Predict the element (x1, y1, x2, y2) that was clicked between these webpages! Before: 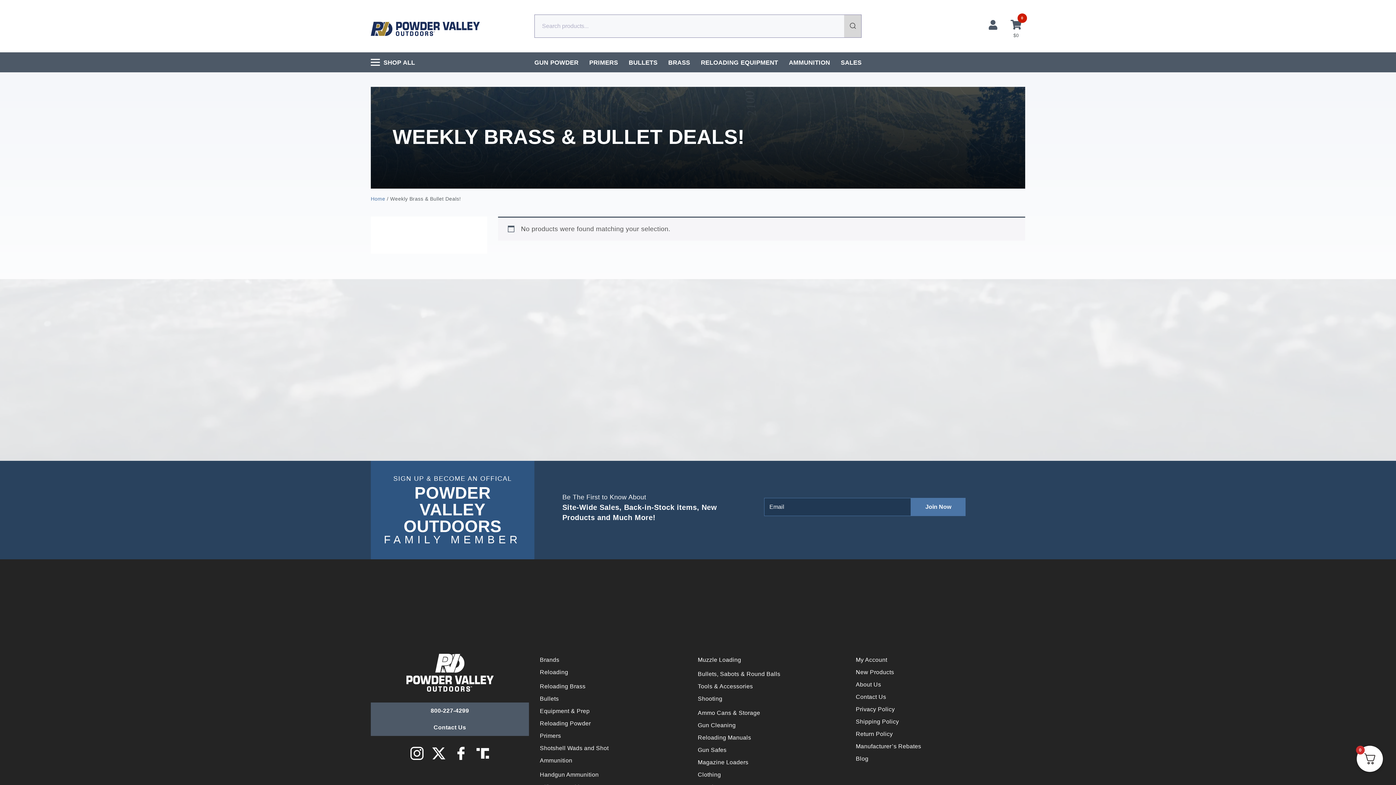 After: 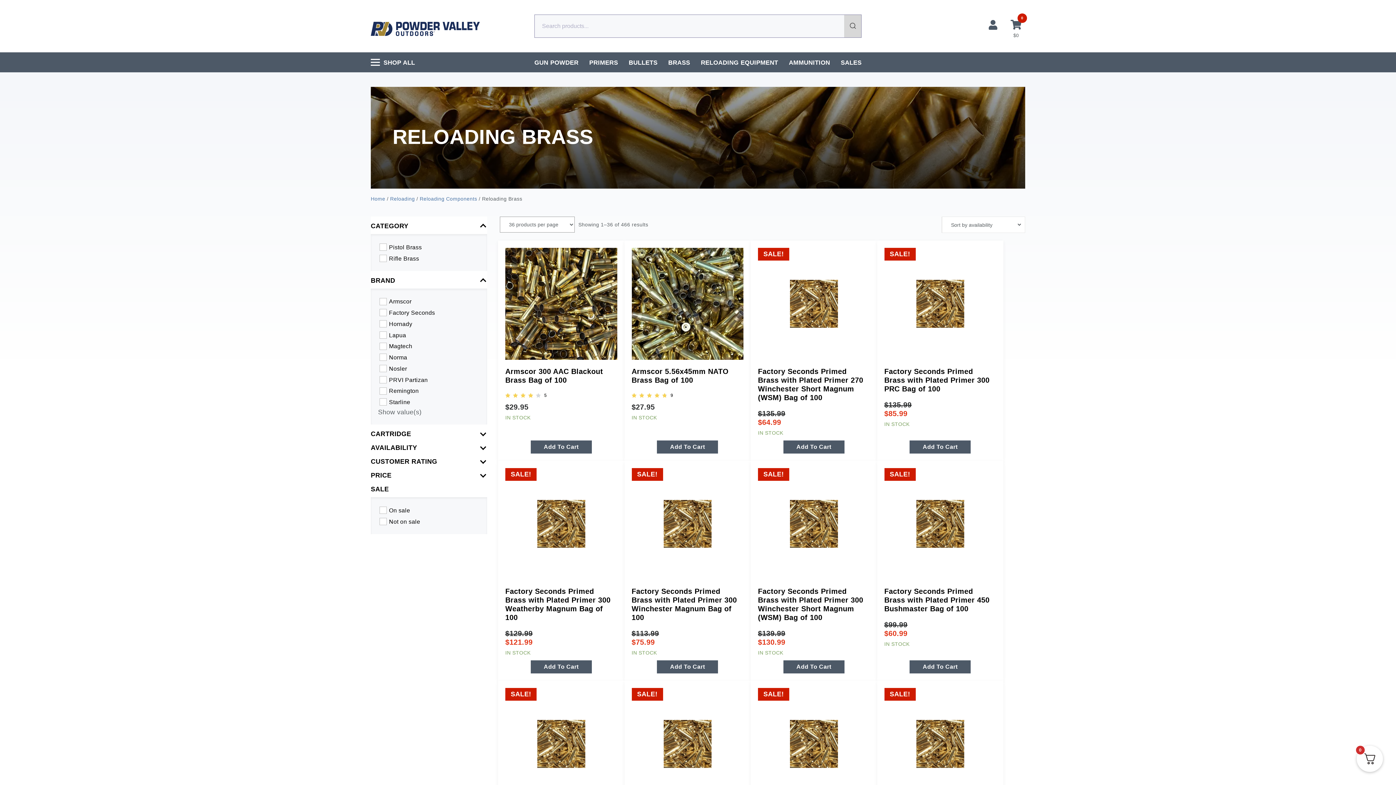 Action: label: Reloading Brass bbox: (540, 680, 698, 693)